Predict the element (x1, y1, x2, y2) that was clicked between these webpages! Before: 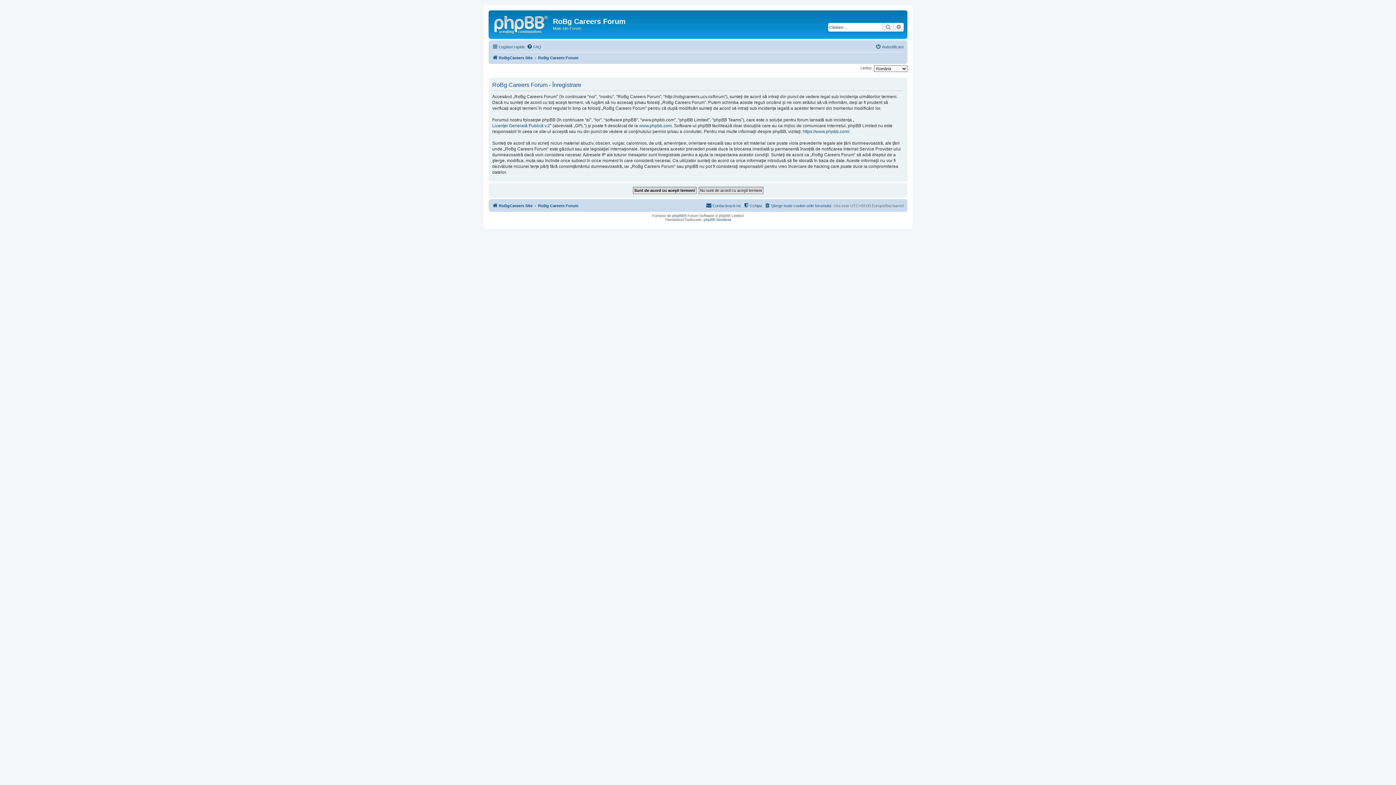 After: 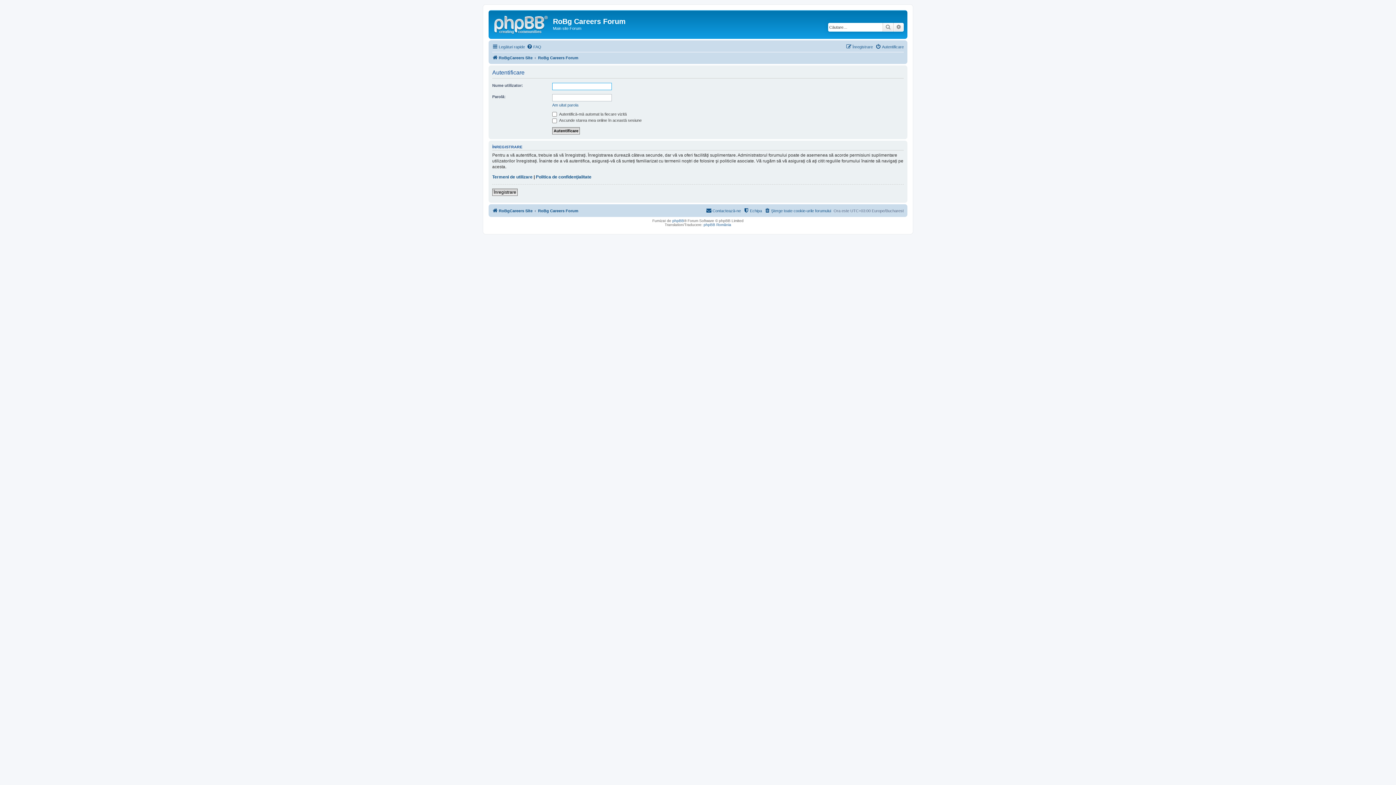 Action: label: Autentificare bbox: (875, 42, 904, 51)